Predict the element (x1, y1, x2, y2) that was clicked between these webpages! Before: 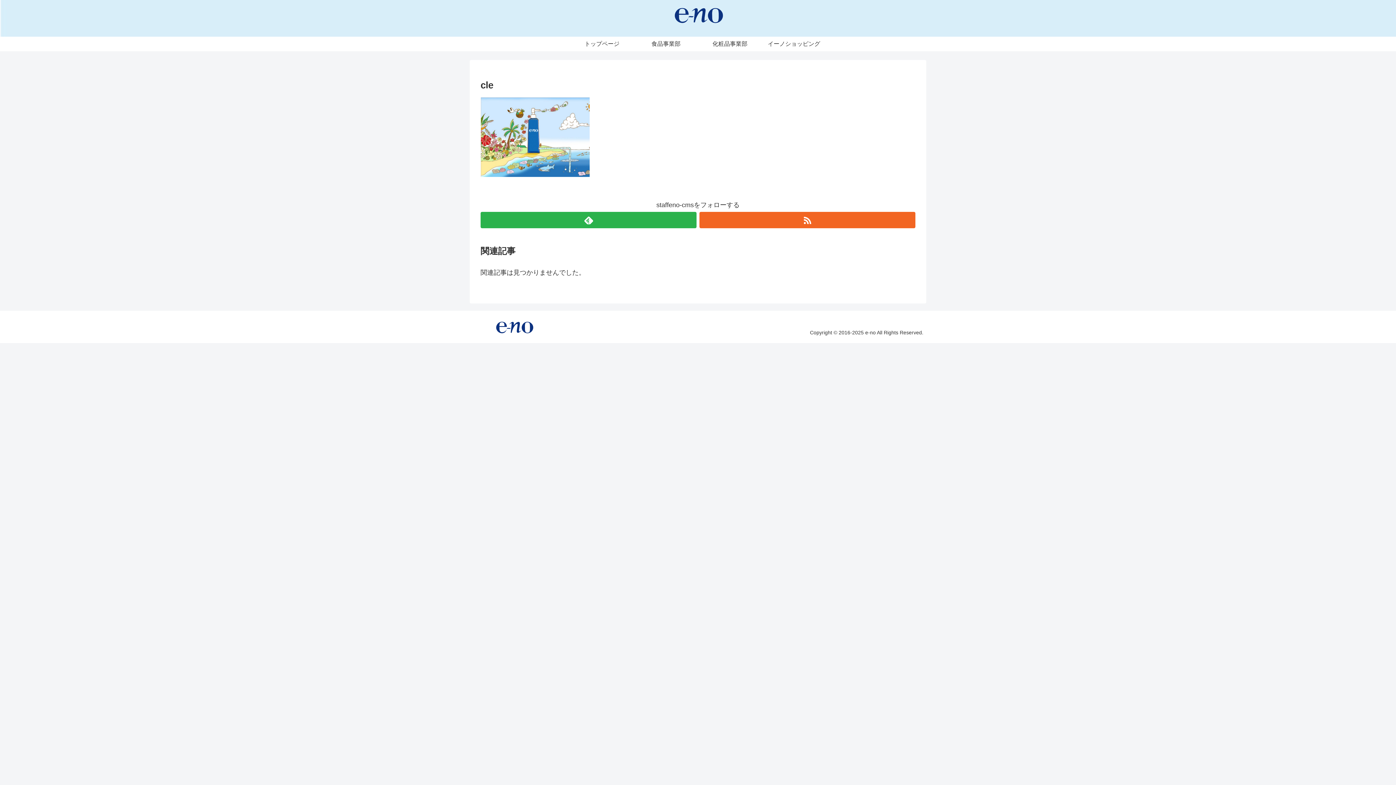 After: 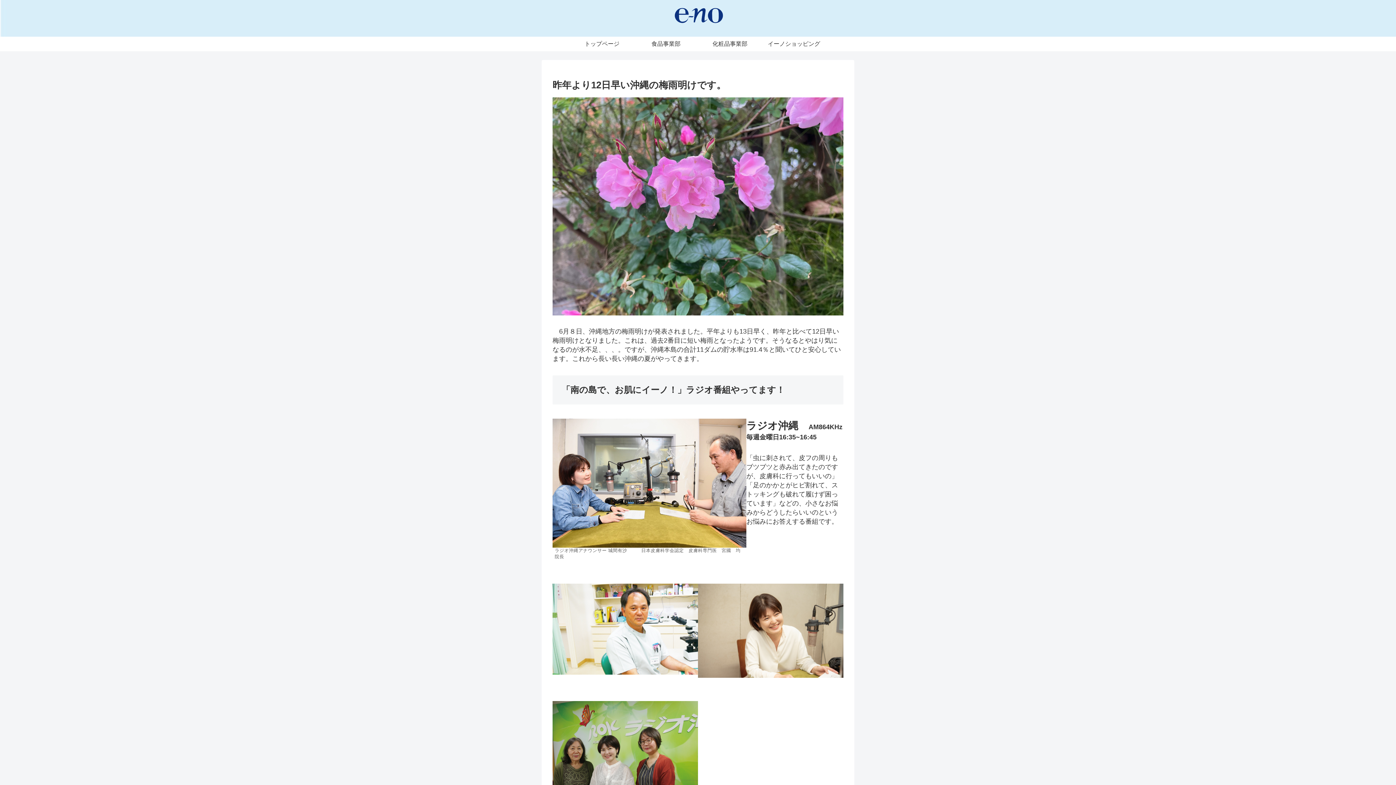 Action: bbox: (472, 318, 555, 340)